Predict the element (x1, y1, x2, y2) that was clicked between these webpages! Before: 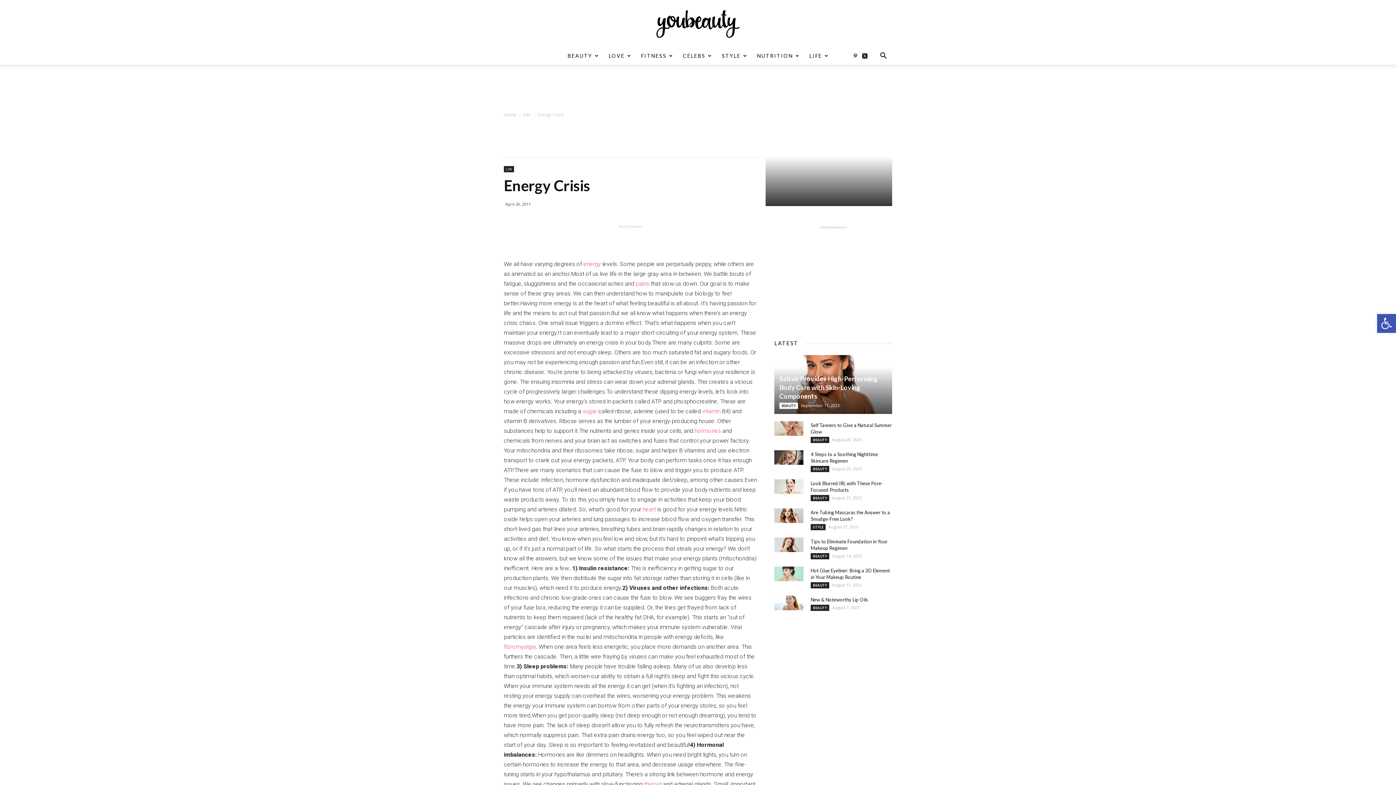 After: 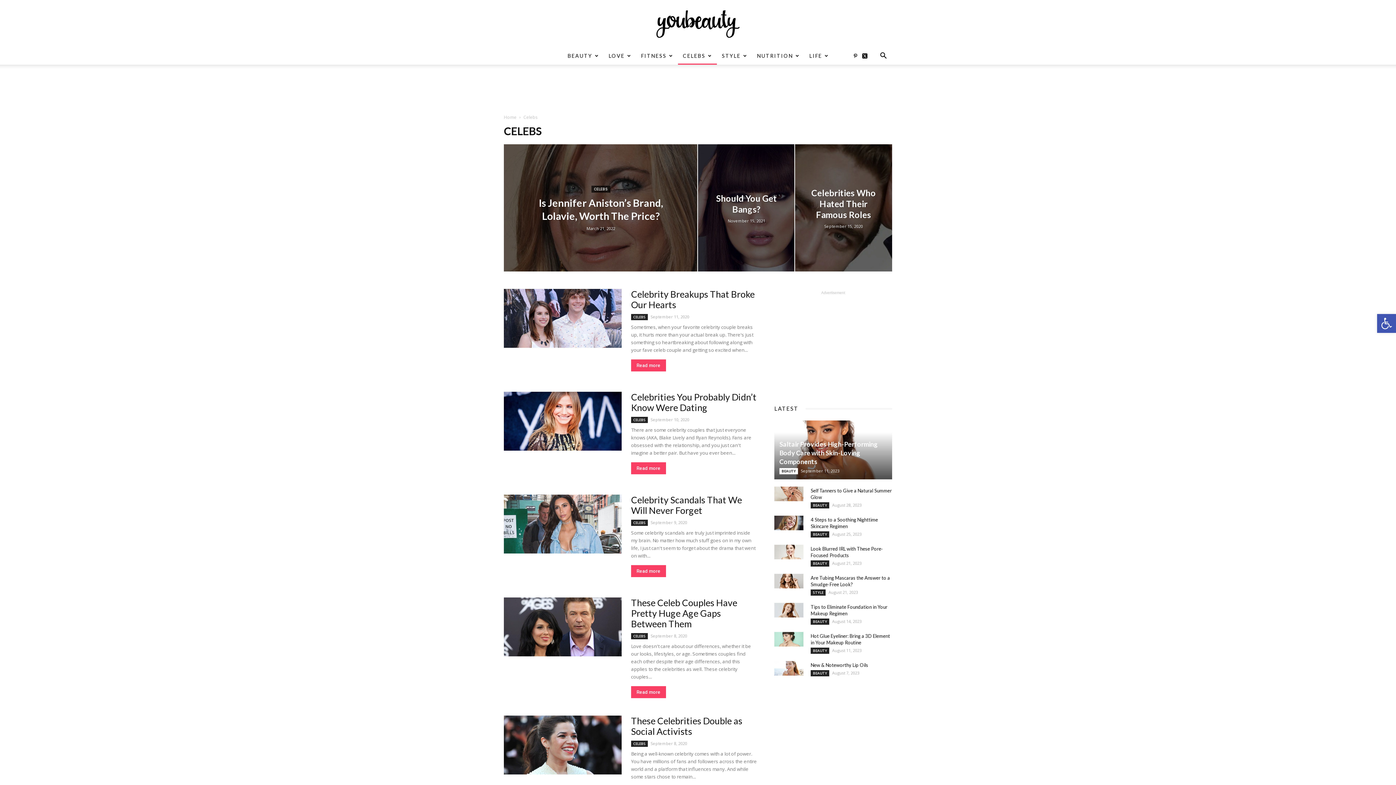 Action: label: CELEBS bbox: (678, 47, 716, 64)